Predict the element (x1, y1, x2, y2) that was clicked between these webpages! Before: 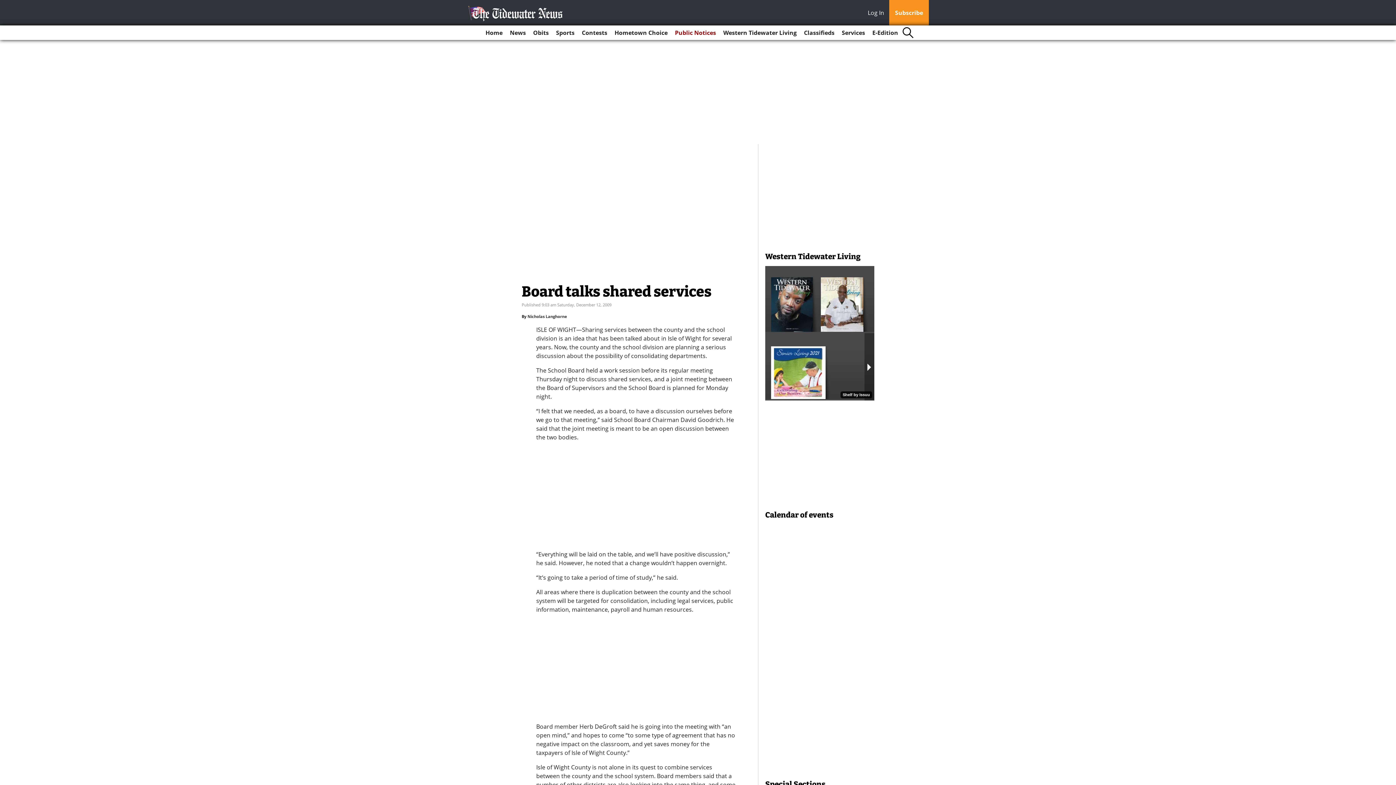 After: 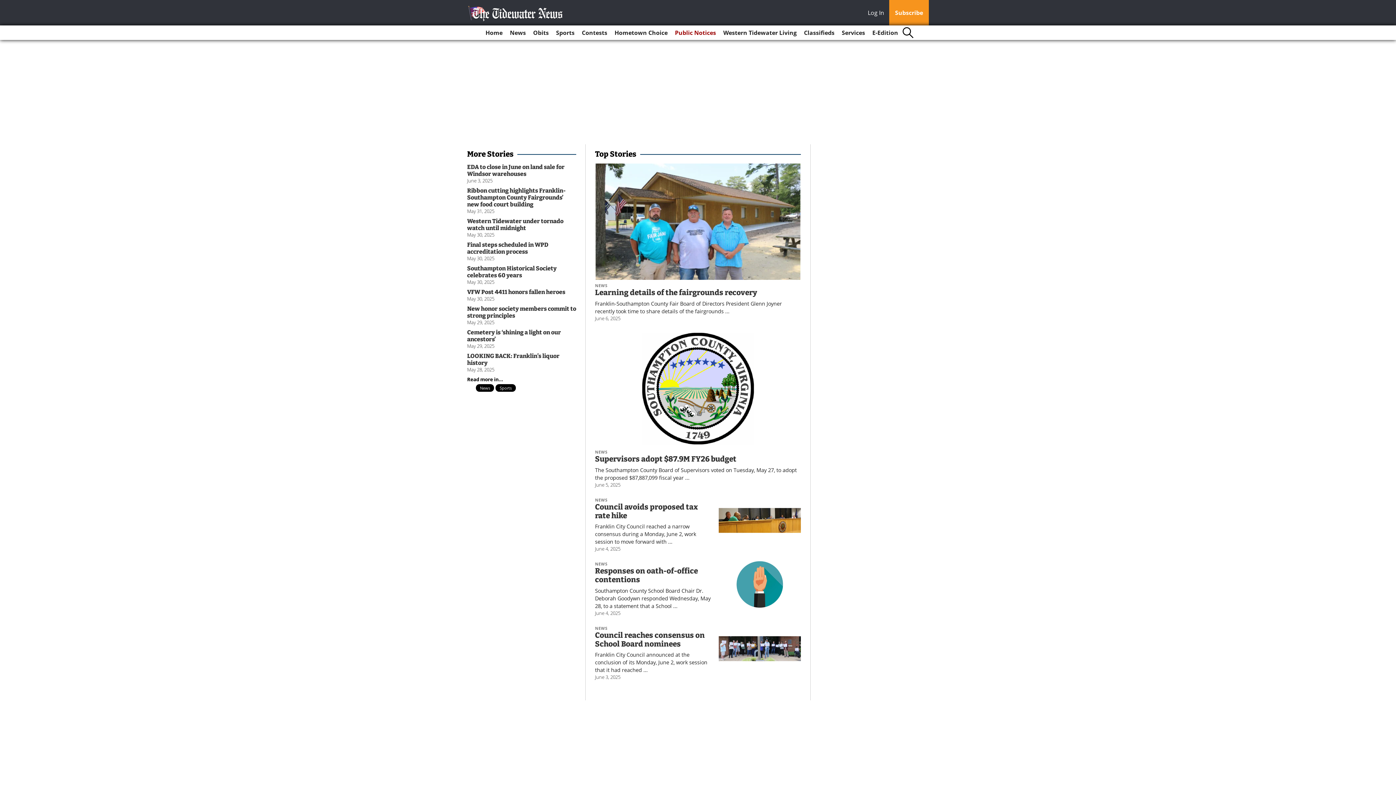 Action: bbox: (482, 25, 505, 40) label: Home